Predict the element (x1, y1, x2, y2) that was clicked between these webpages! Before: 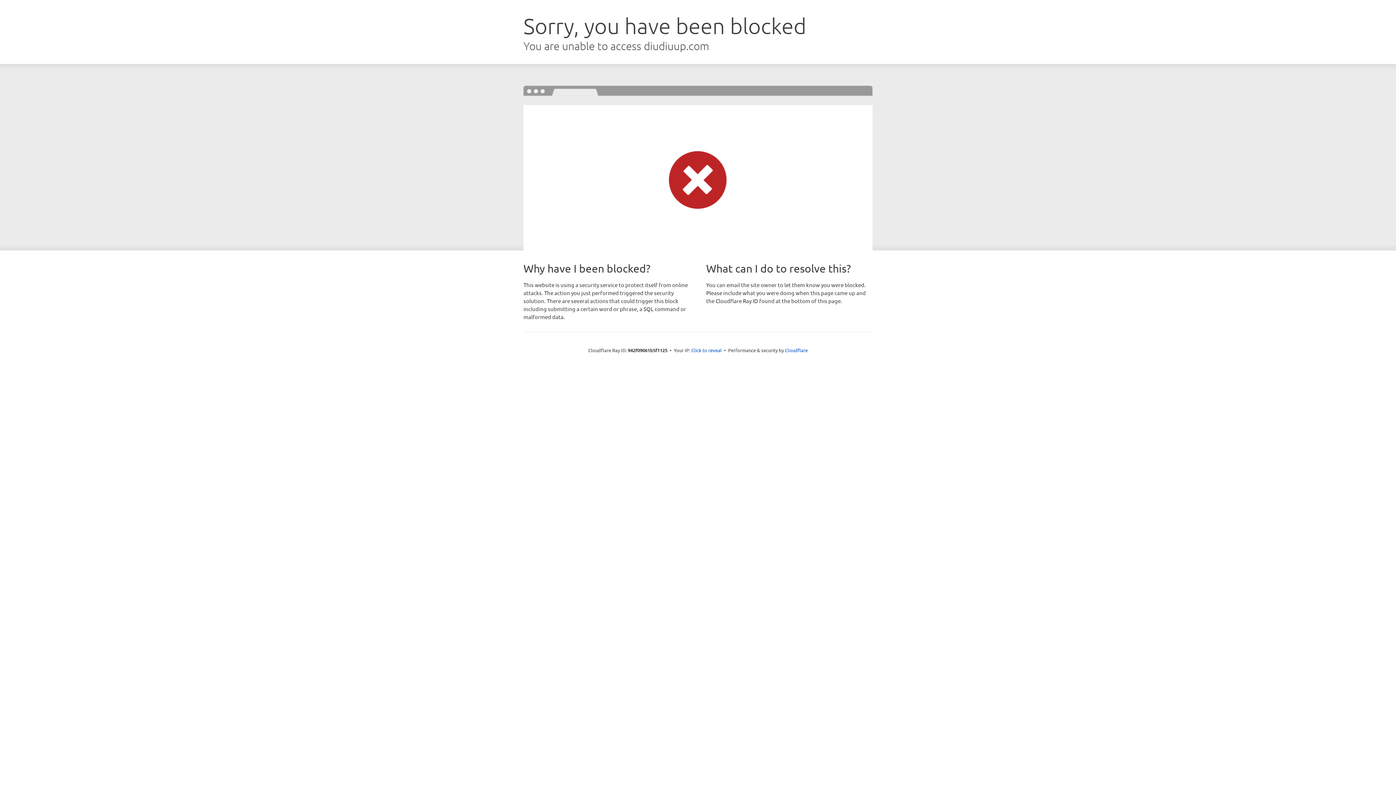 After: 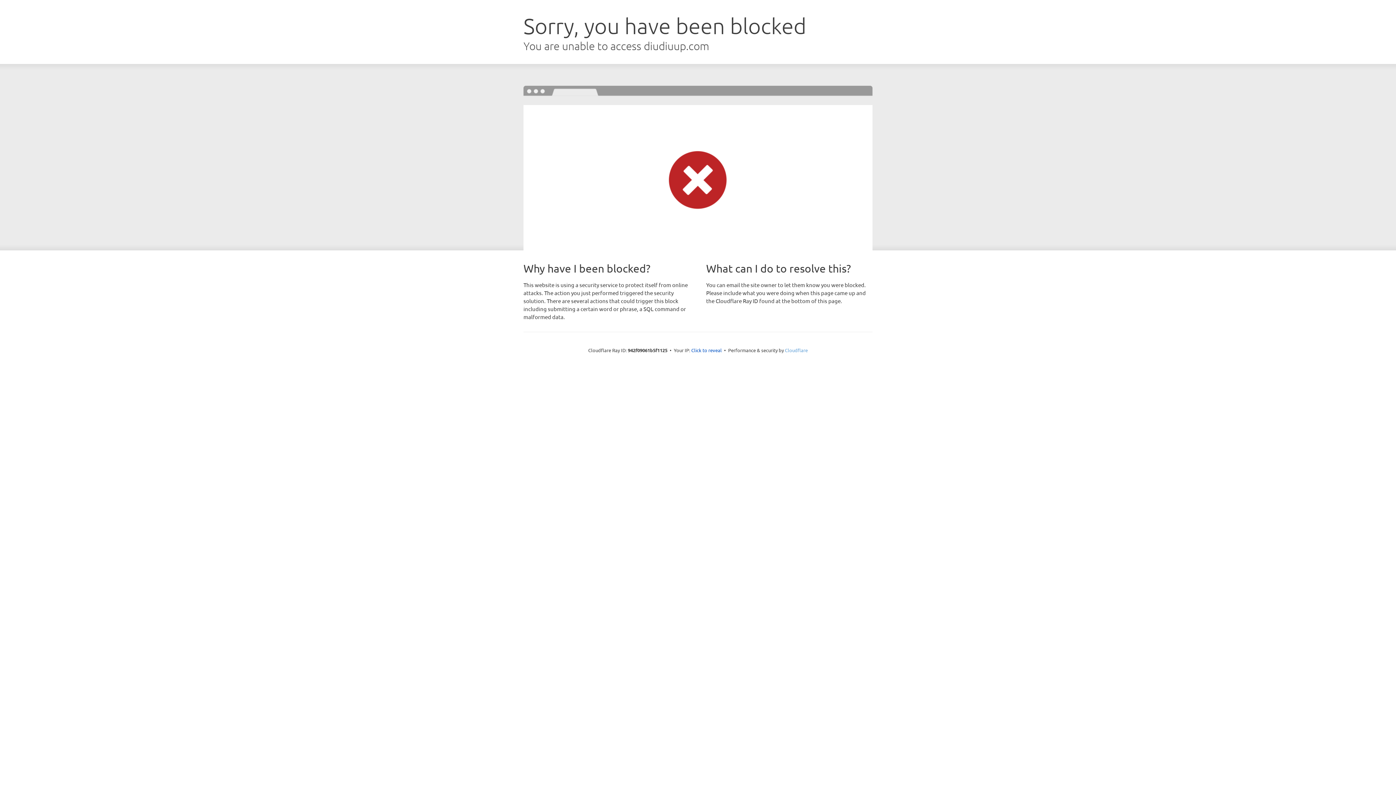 Action: label: Cloudflare bbox: (785, 347, 808, 353)